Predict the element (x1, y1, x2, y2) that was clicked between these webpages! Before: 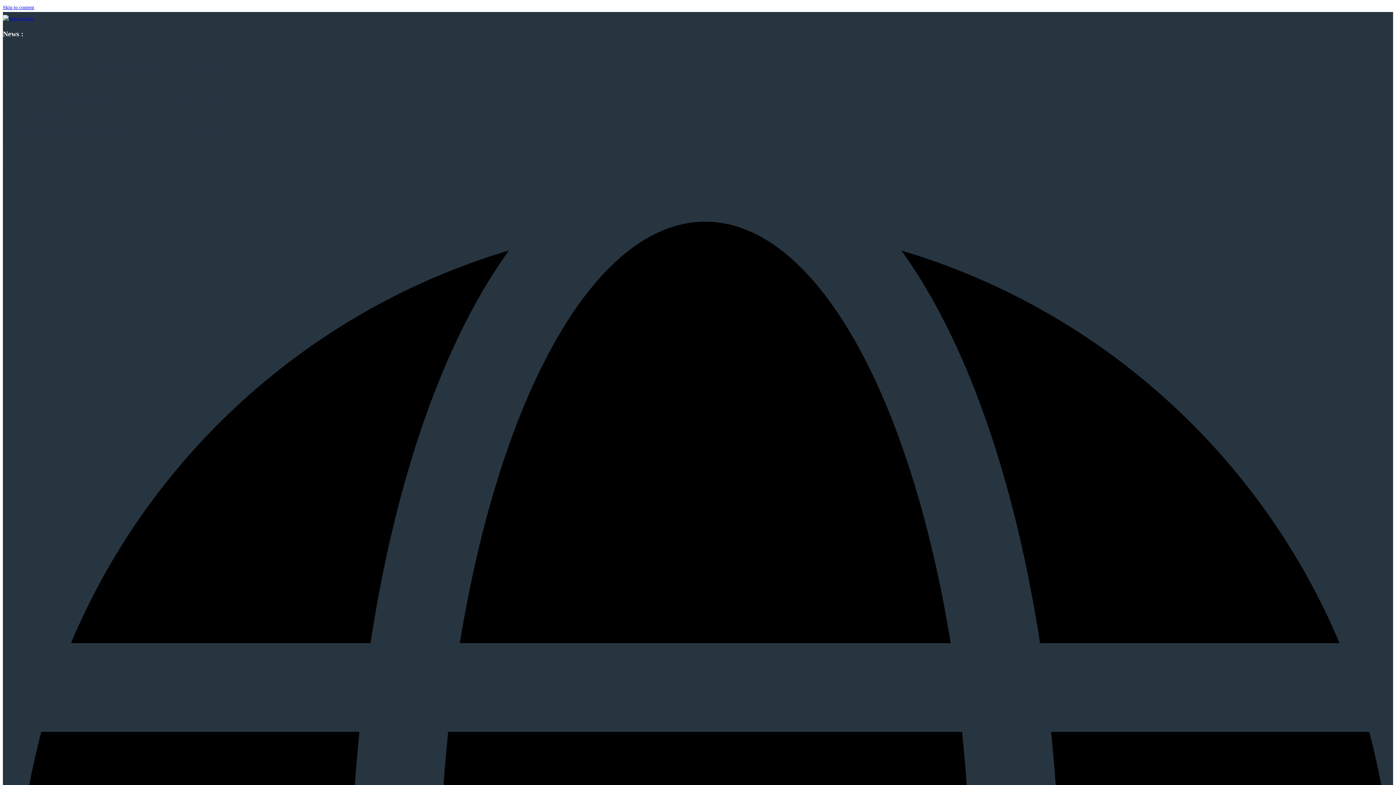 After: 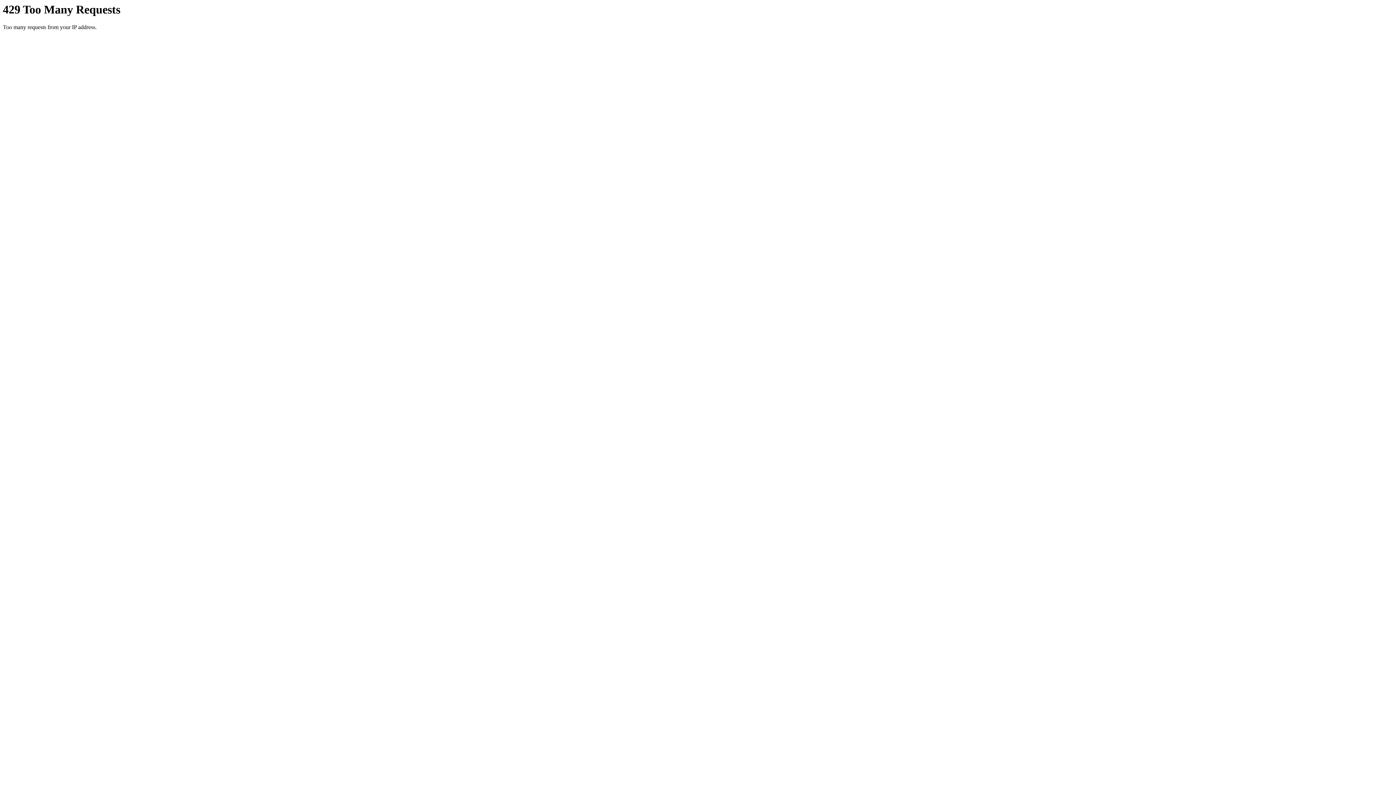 Action: bbox: (2, 108, 151, 115) label: A minőségi alapanyag stabil jövedelmet nyújt itthon!